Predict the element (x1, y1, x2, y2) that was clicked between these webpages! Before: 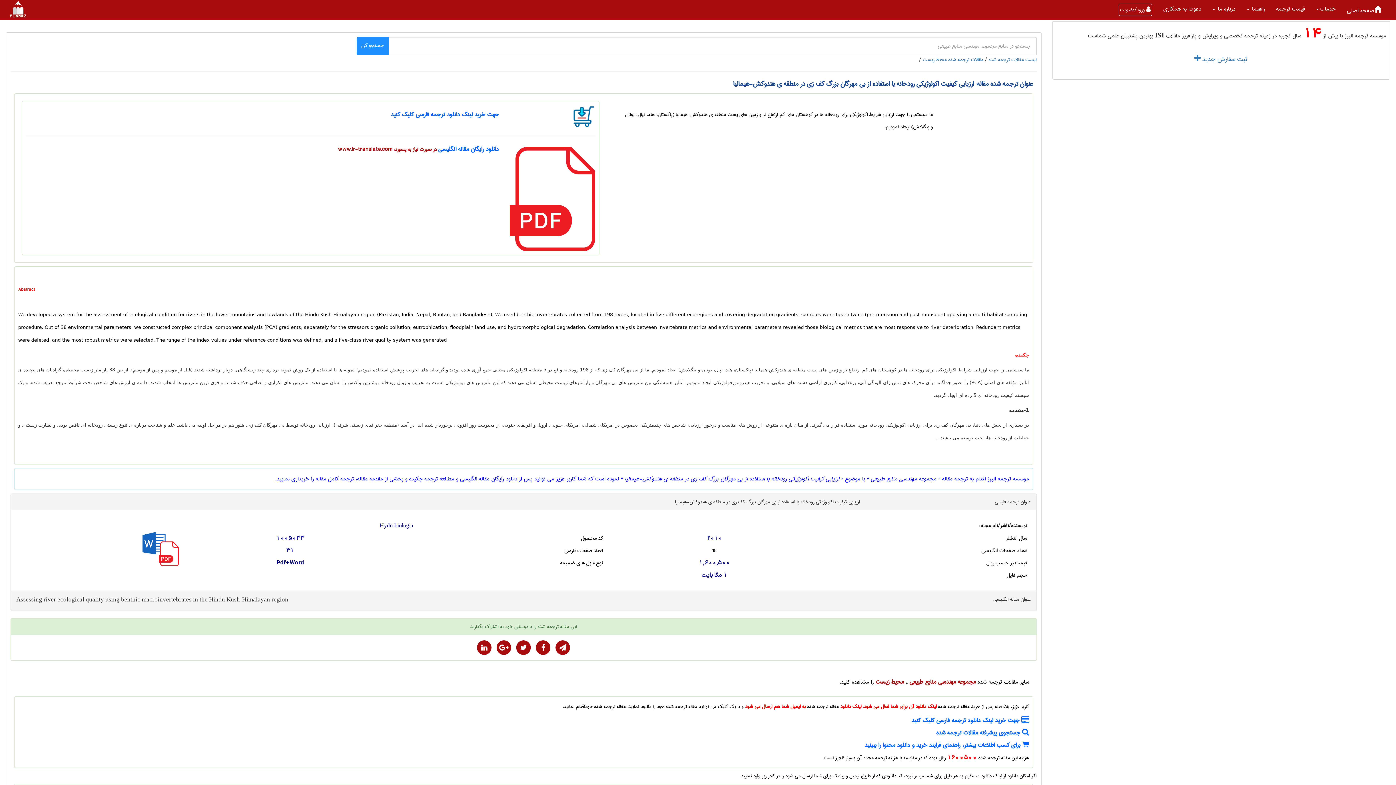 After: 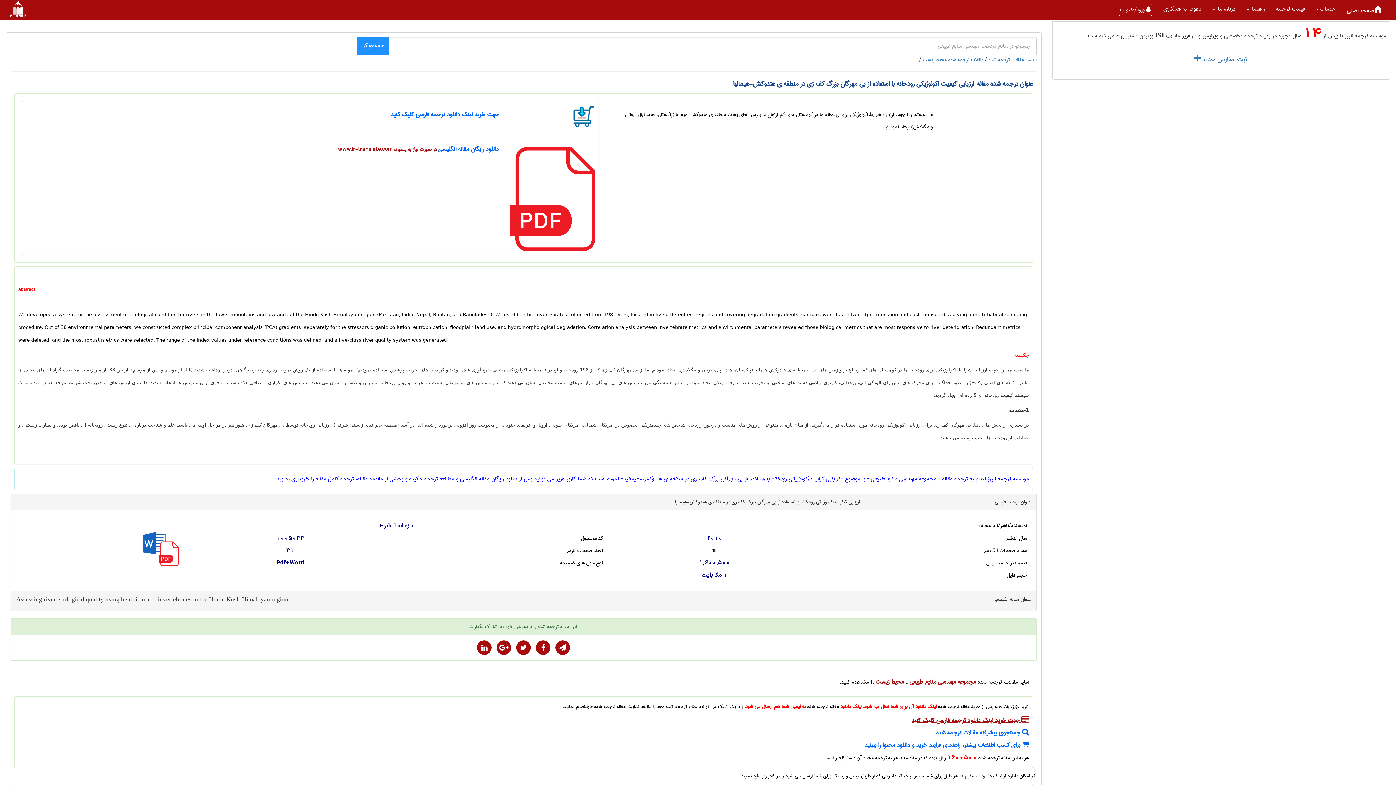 Action: label:  جهت خرید لینک دانلود ترجمه فارسی کلیک کنید bbox: (911, 715, 1029, 726)